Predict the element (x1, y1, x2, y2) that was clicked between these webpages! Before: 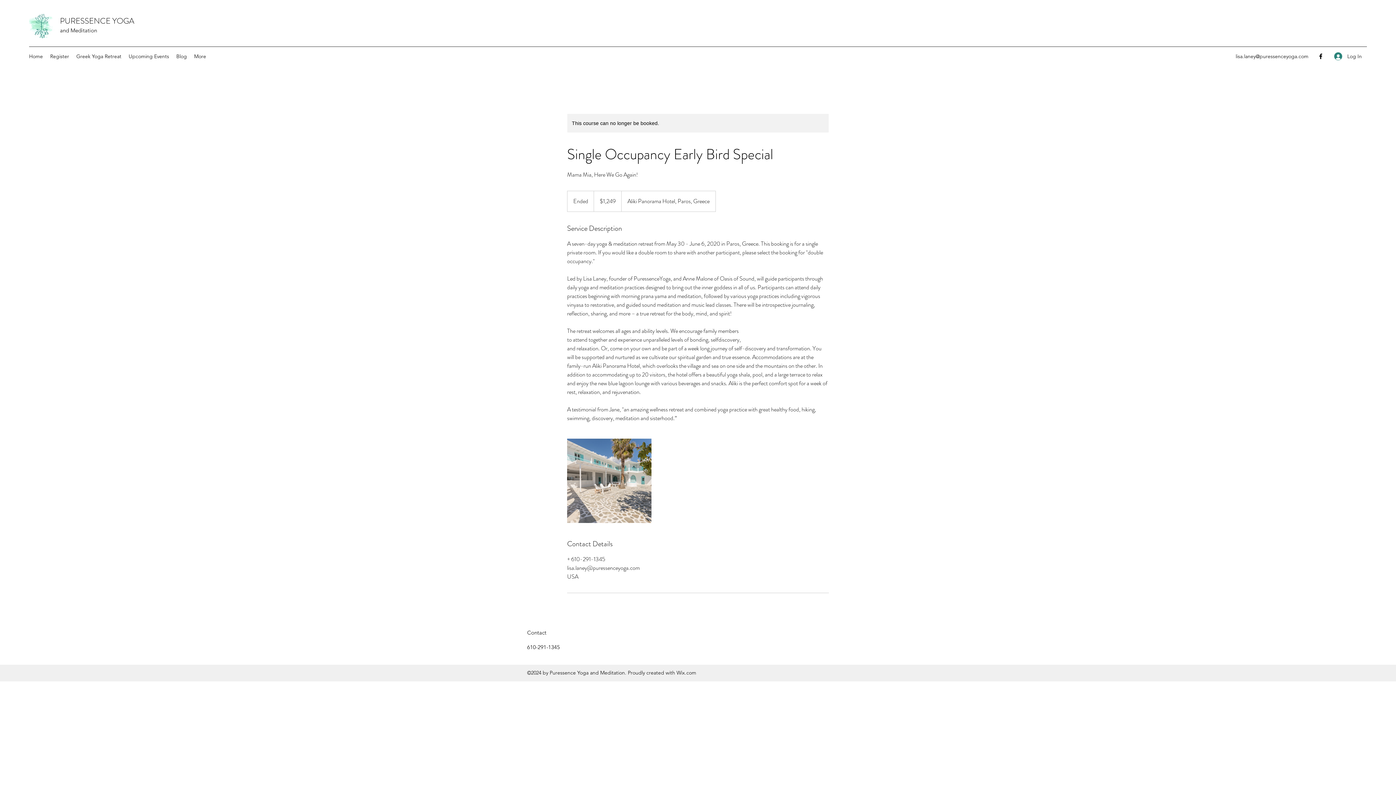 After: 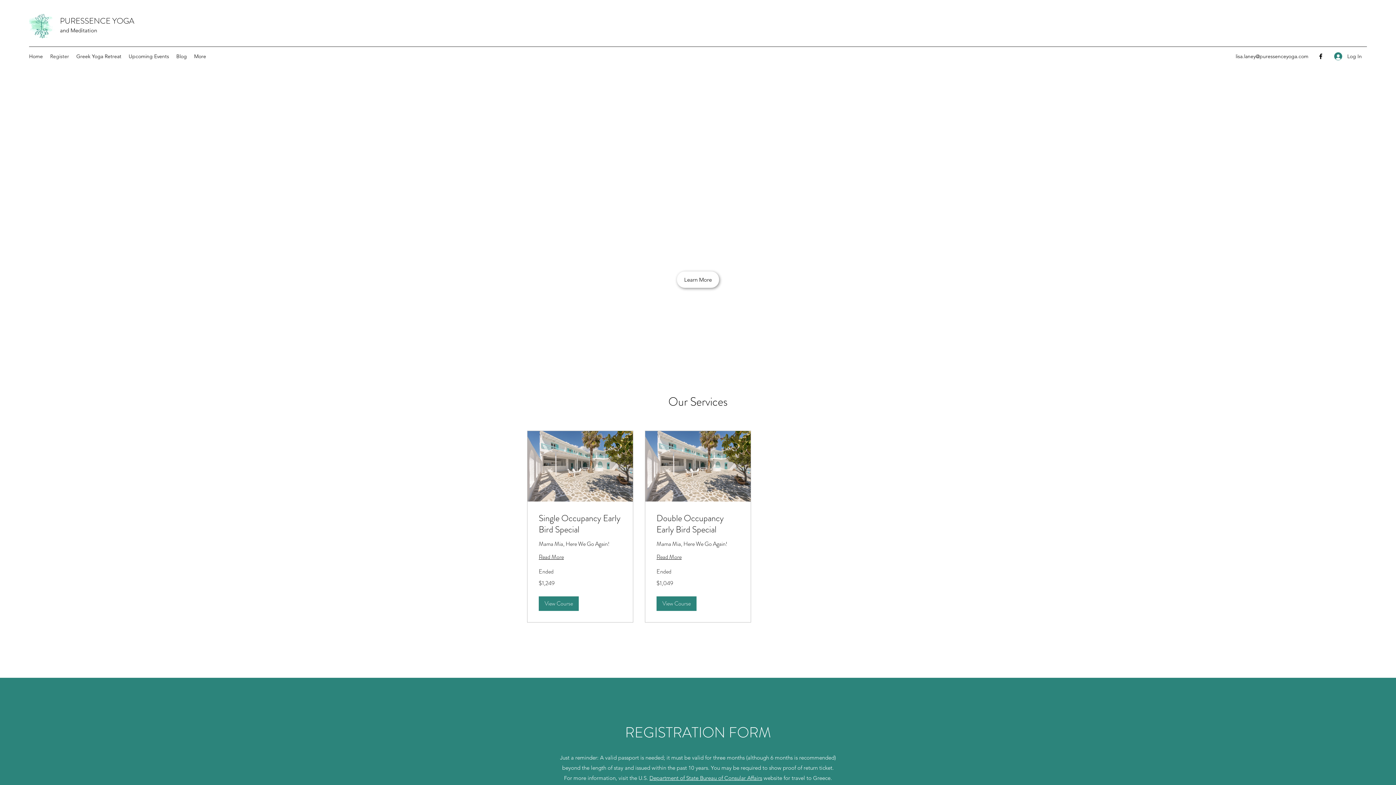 Action: label: Register bbox: (46, 50, 72, 61)